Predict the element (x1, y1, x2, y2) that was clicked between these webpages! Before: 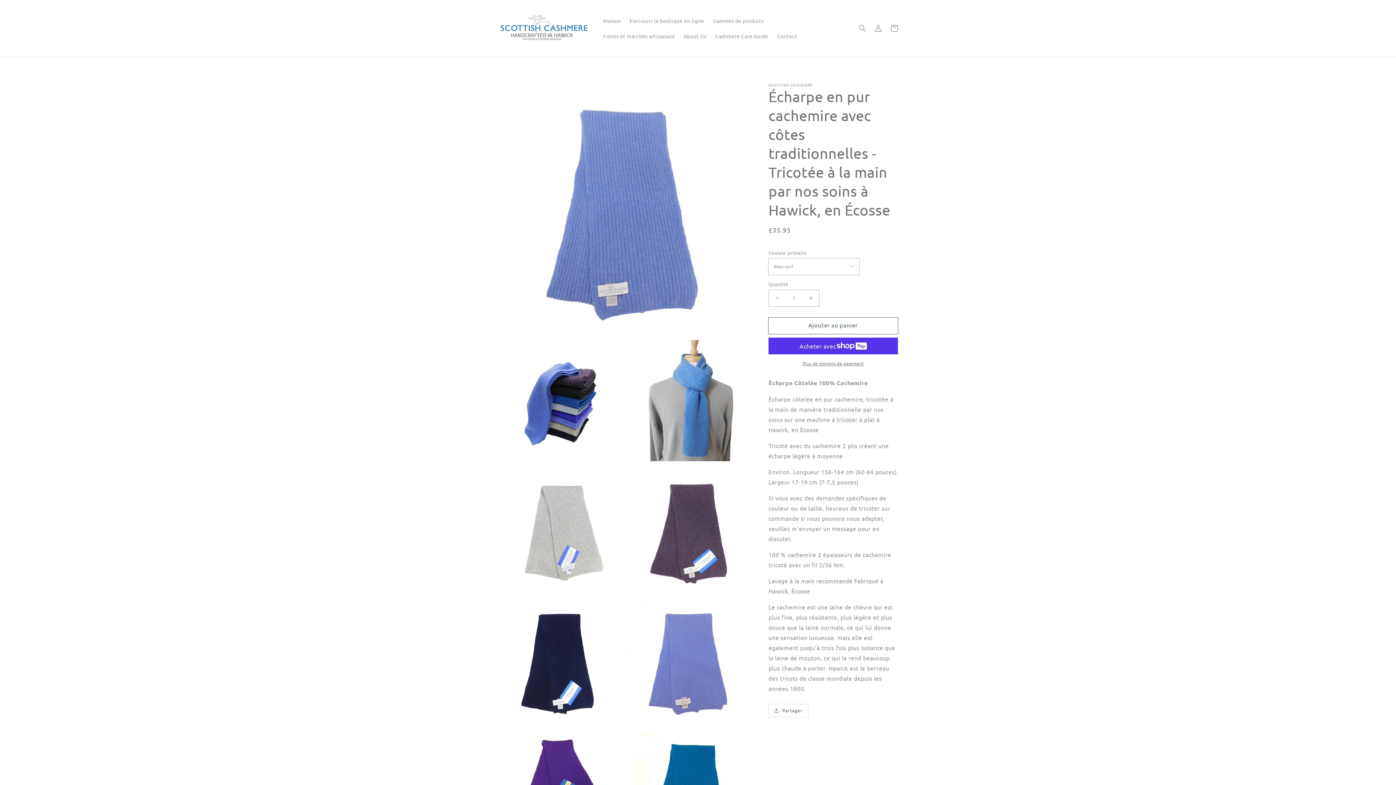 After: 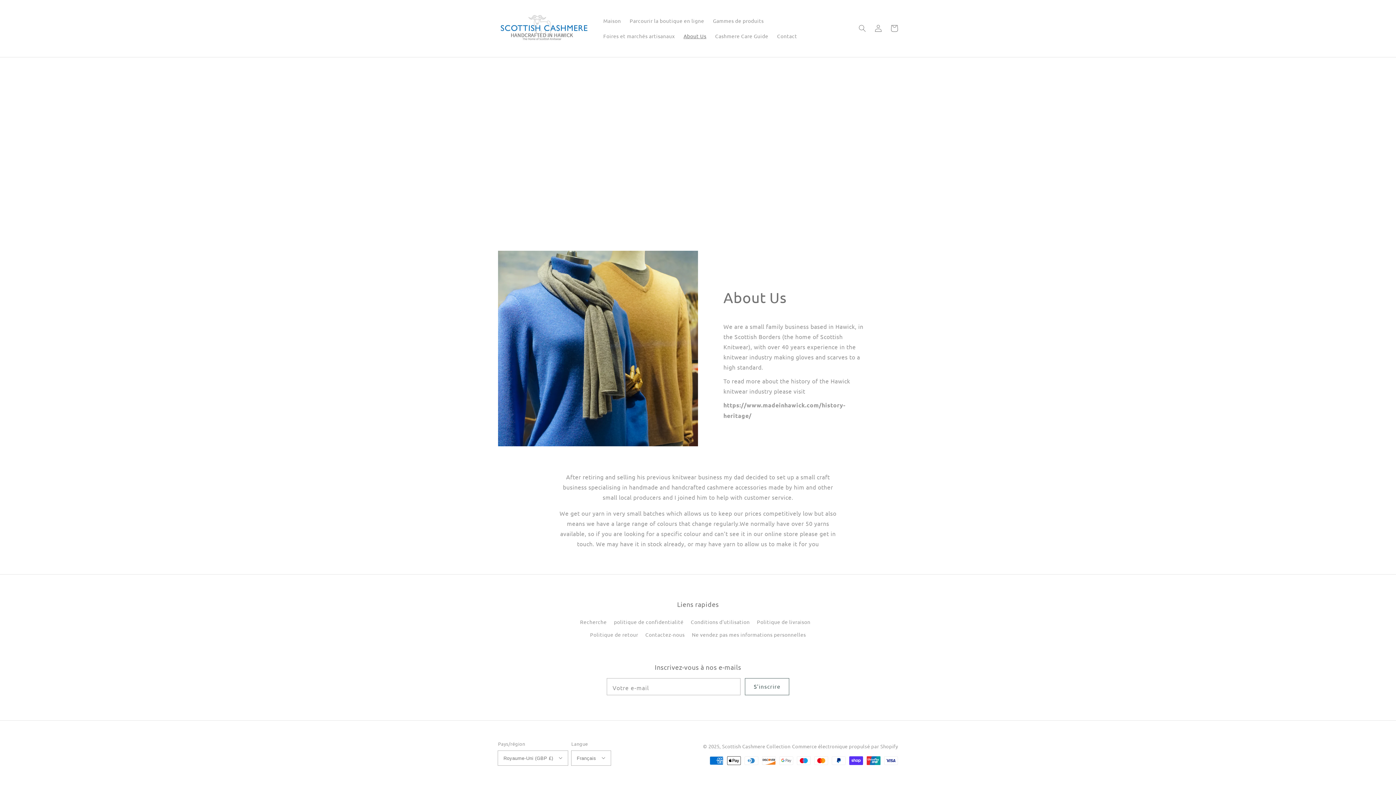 Action: bbox: (679, 28, 710, 43) label: About Us